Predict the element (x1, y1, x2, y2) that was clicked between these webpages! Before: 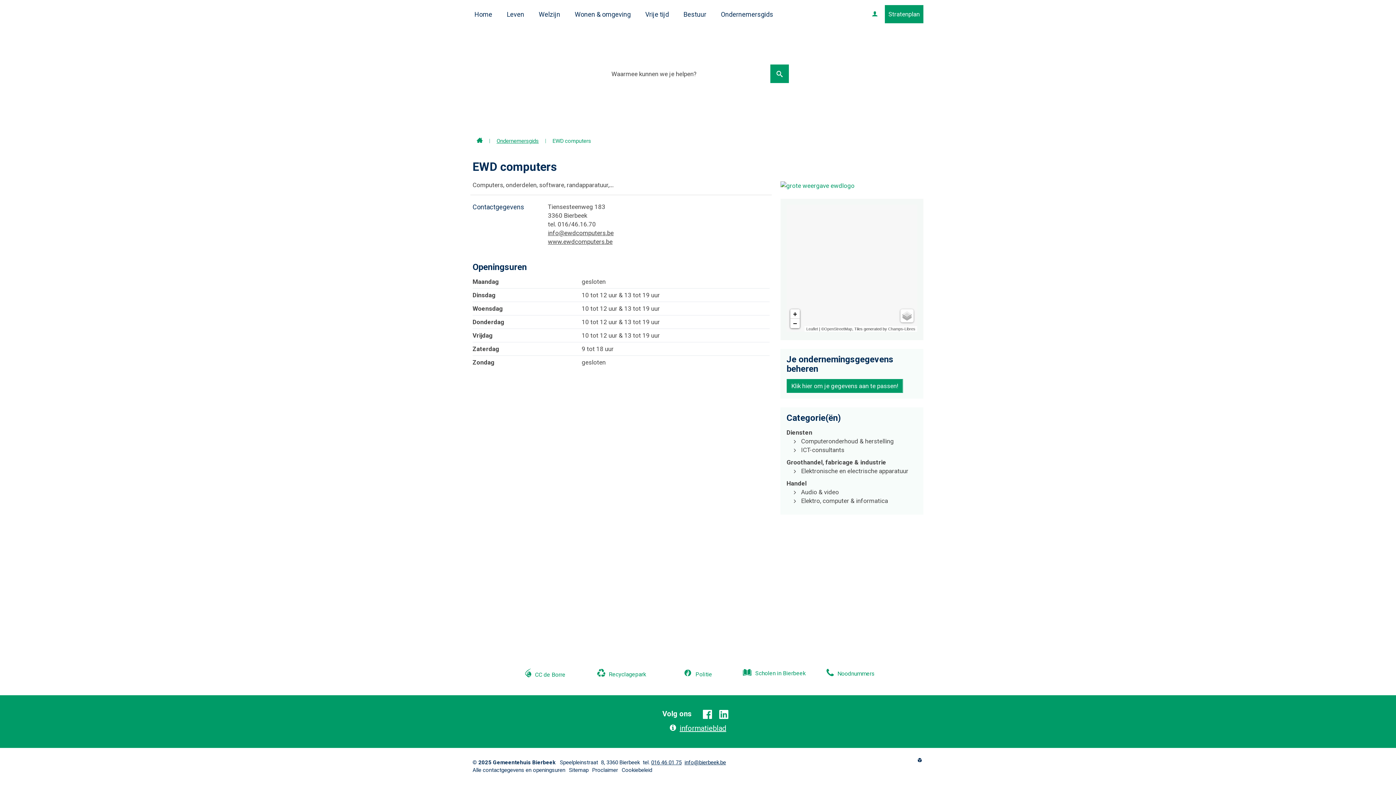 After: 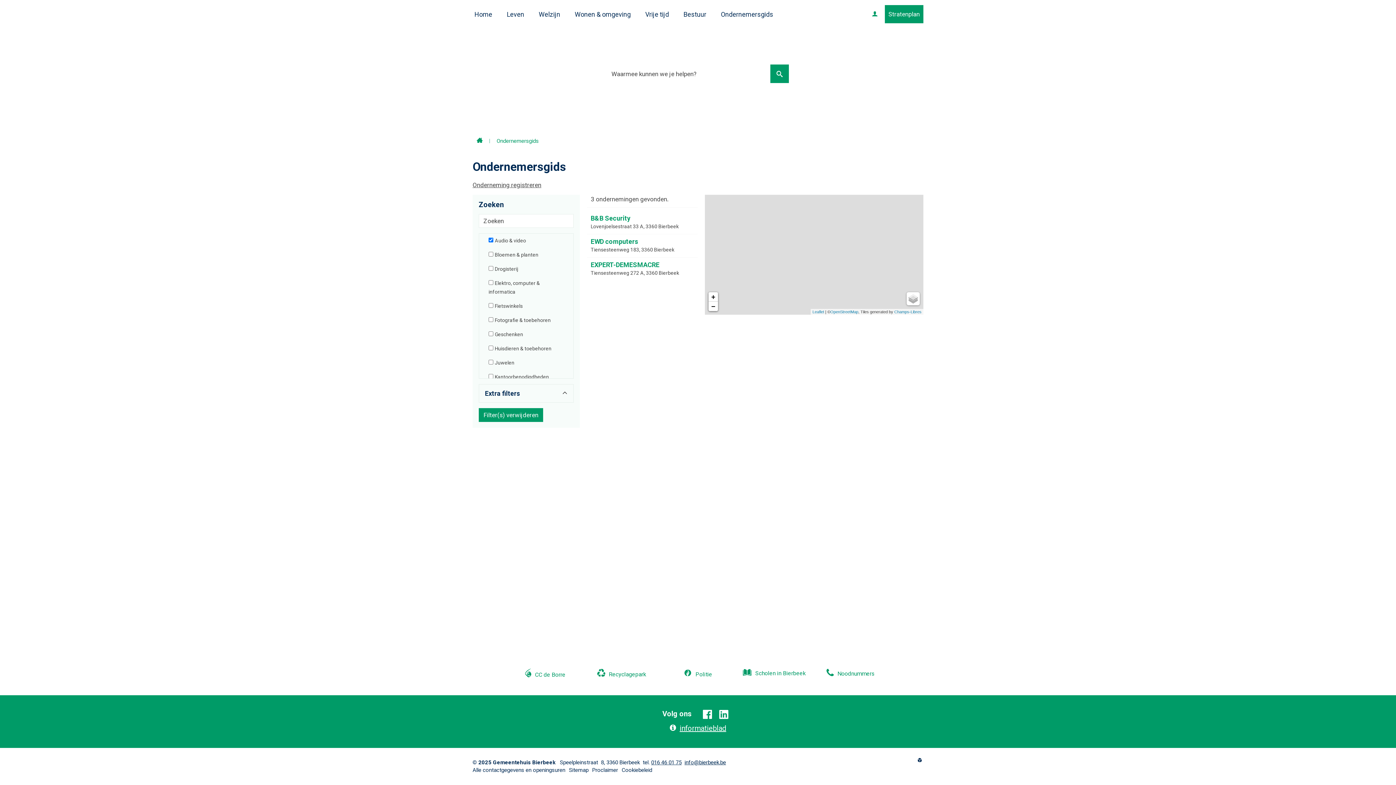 Action: label: Audio & video bbox: (794, 488, 917, 496)